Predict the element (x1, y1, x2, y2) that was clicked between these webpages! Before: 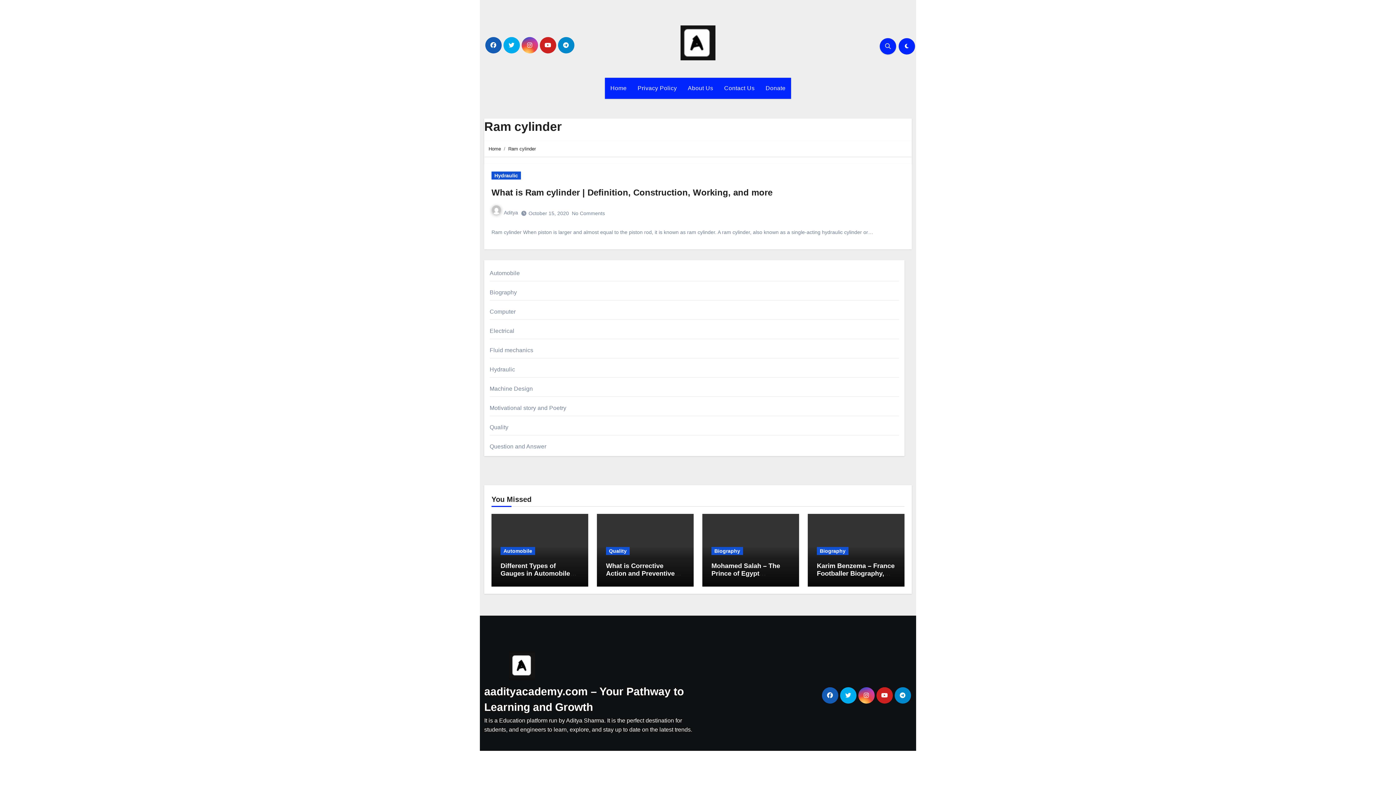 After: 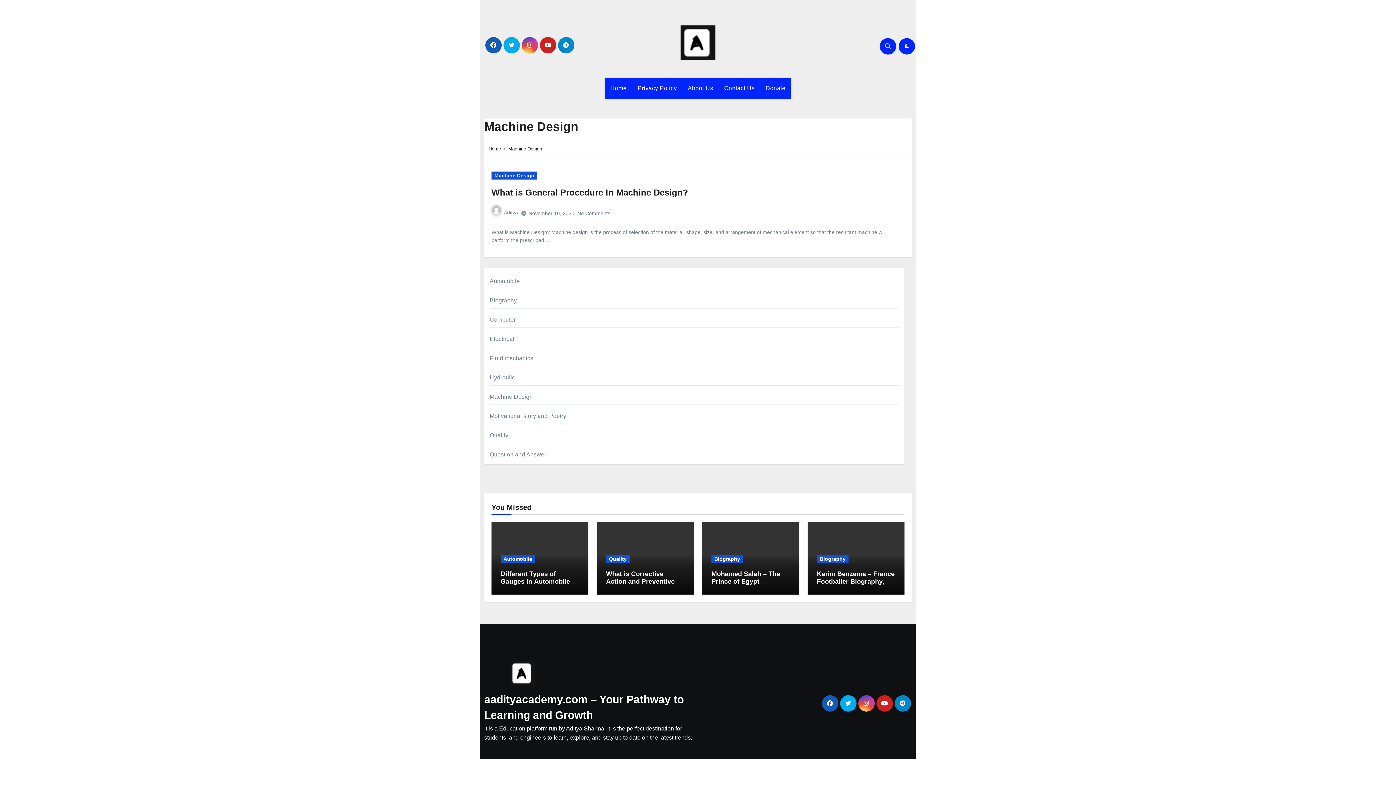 Action: bbox: (489, 385, 533, 392) label: Machine Design